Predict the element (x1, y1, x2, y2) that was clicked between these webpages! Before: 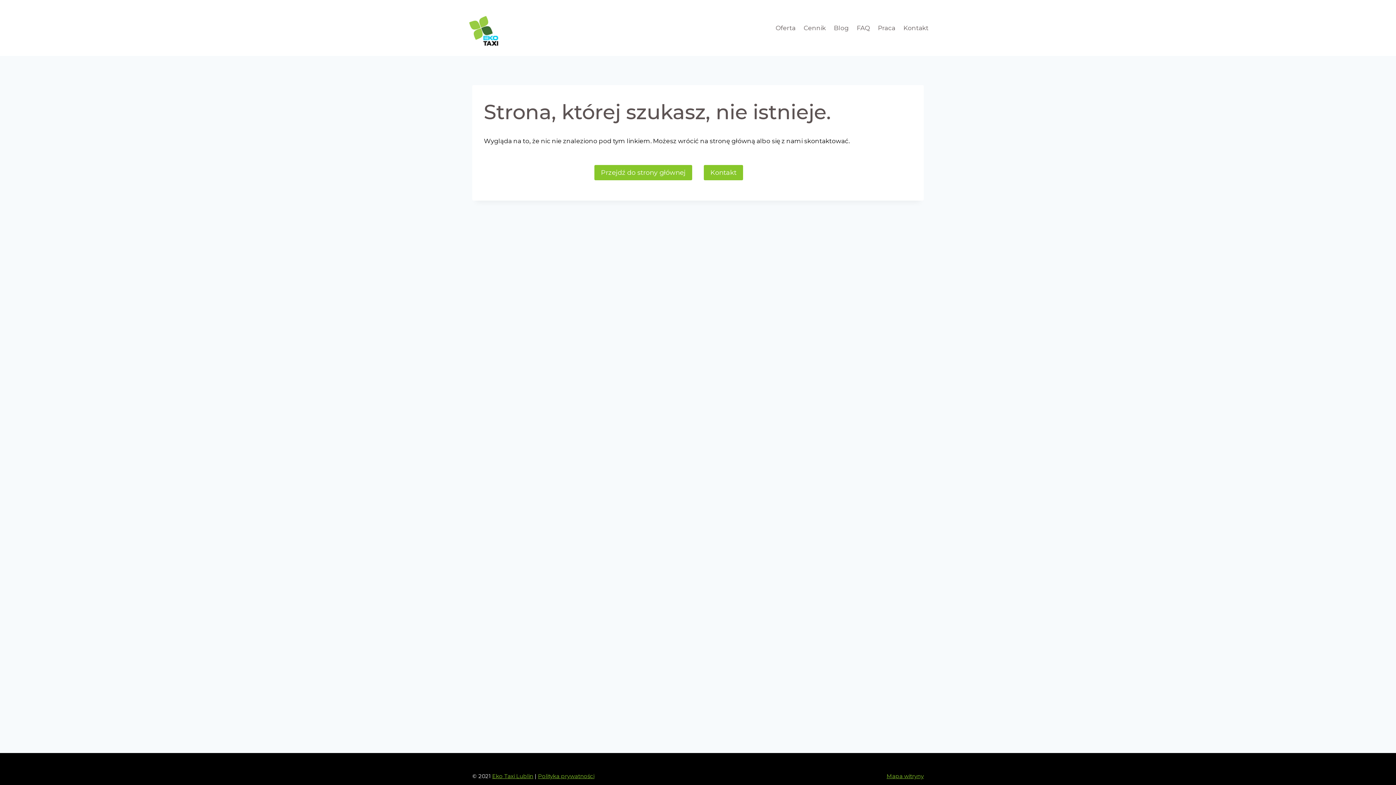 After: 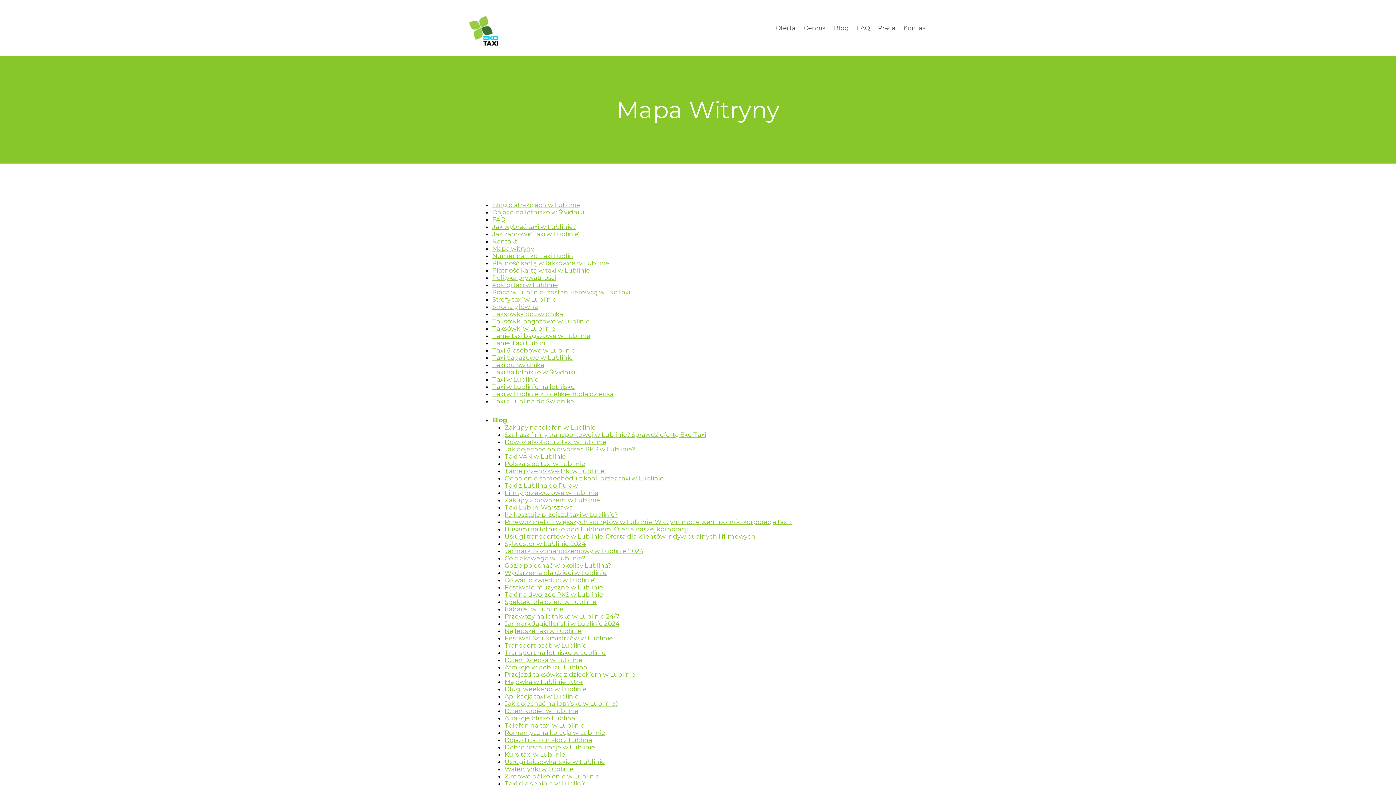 Action: label: Mapa witryny bbox: (886, 773, 924, 780)